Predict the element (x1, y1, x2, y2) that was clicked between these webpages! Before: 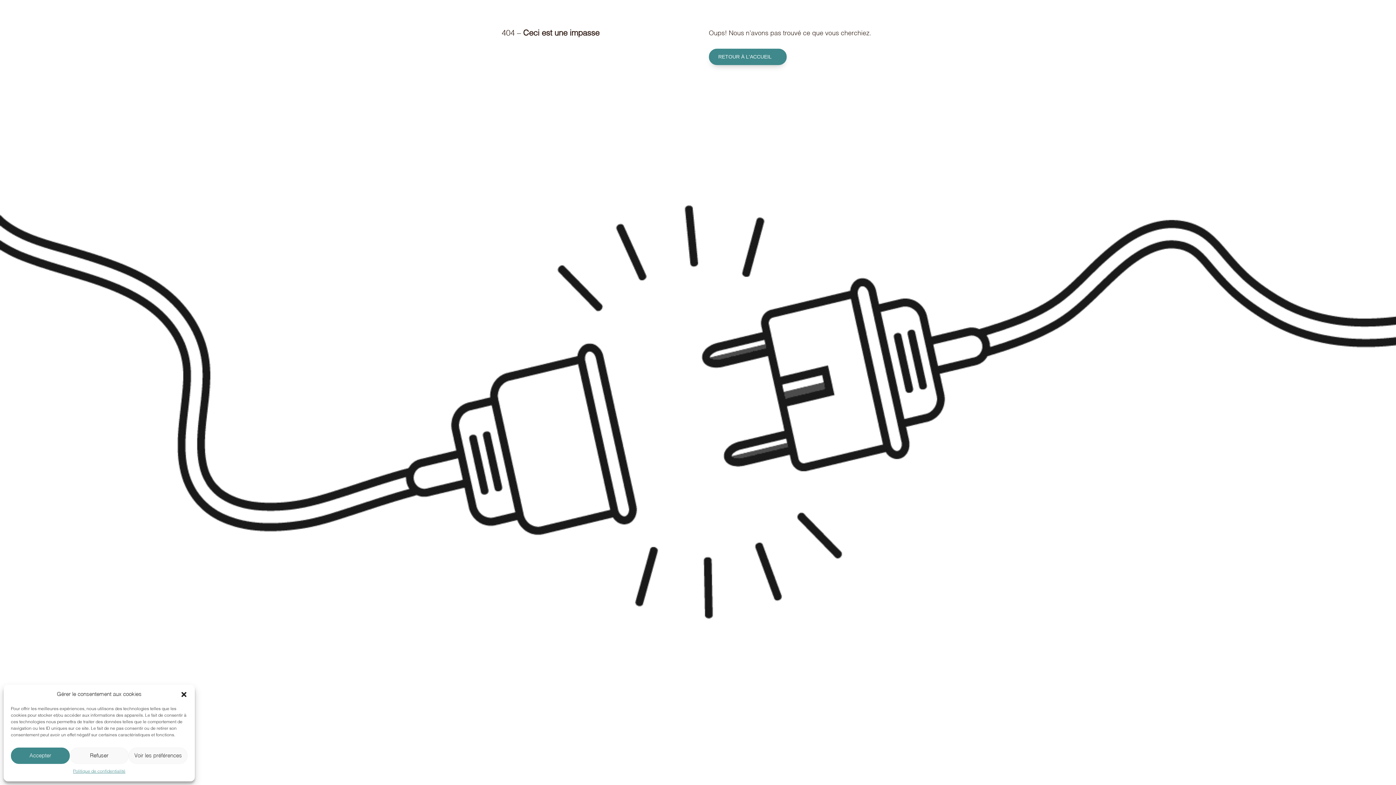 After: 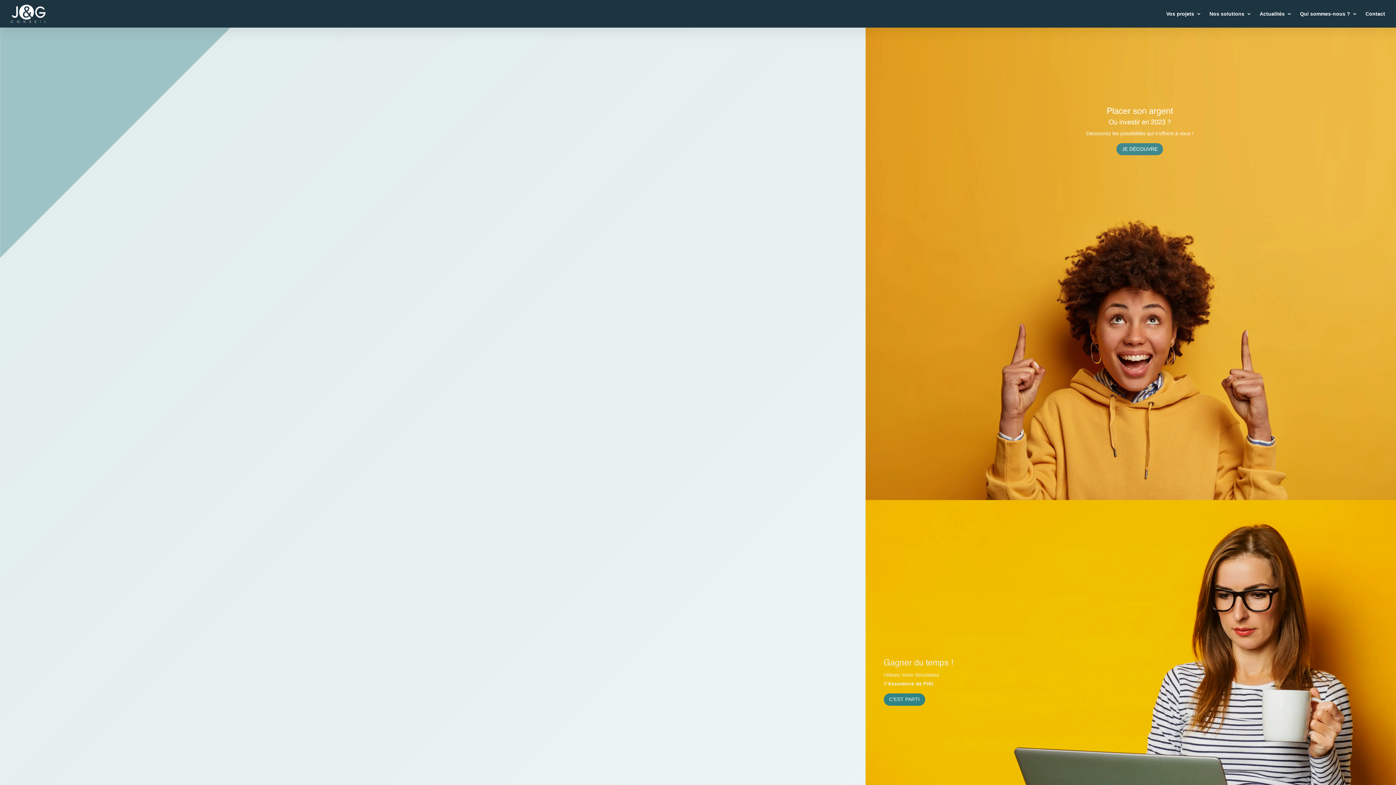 Action: label: RETOUR À L'ACCUEIL bbox: (708, 48, 786, 64)